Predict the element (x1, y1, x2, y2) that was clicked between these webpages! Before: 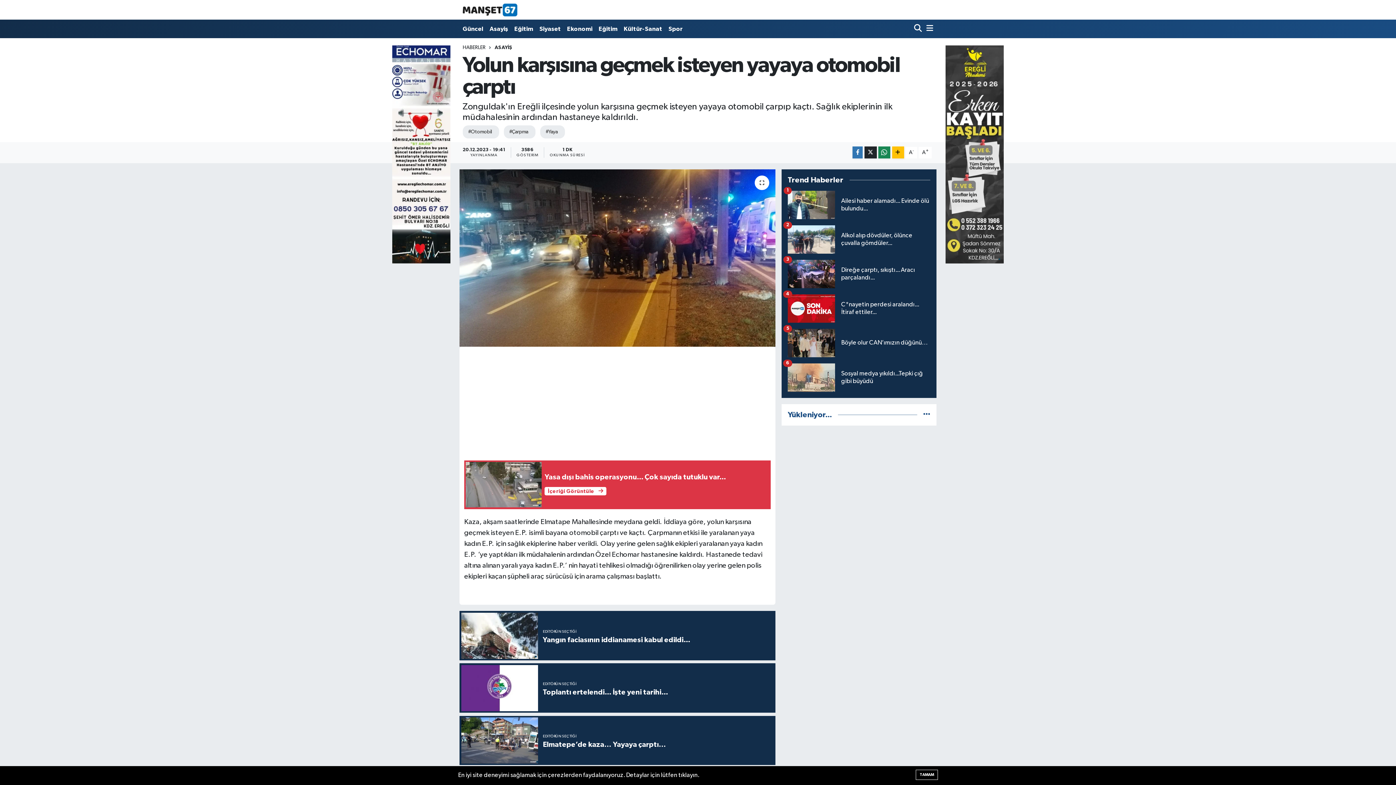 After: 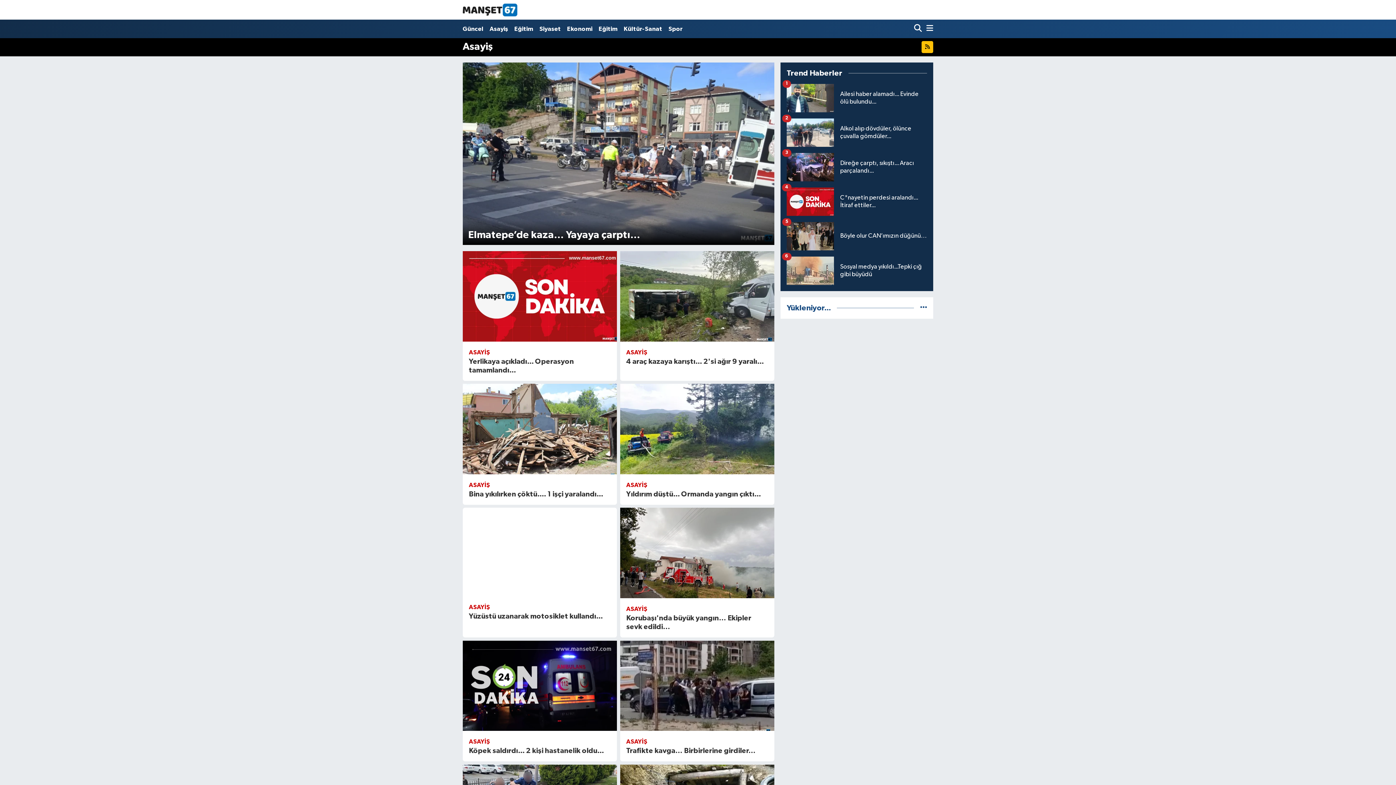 Action: bbox: (494, 44, 512, 50) label: ASAYİŞ